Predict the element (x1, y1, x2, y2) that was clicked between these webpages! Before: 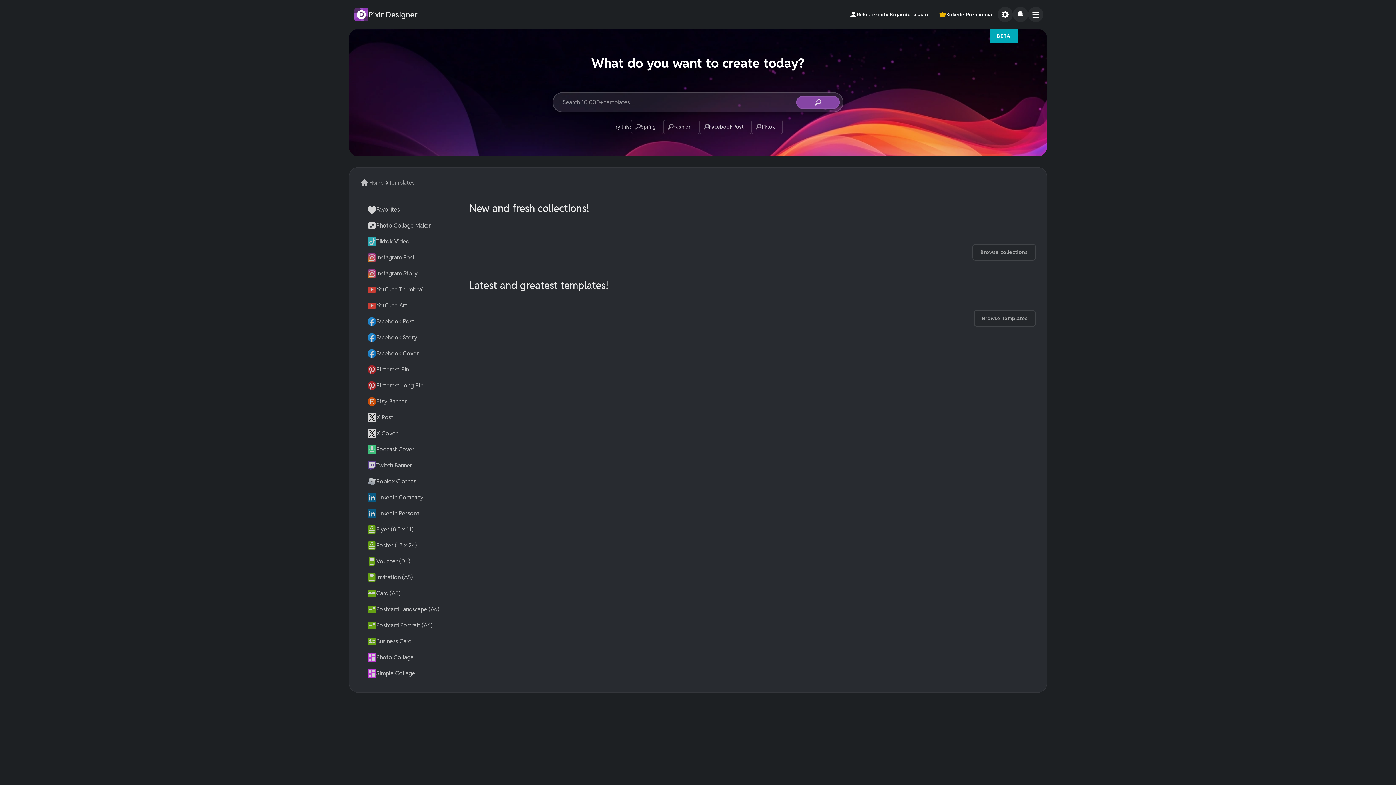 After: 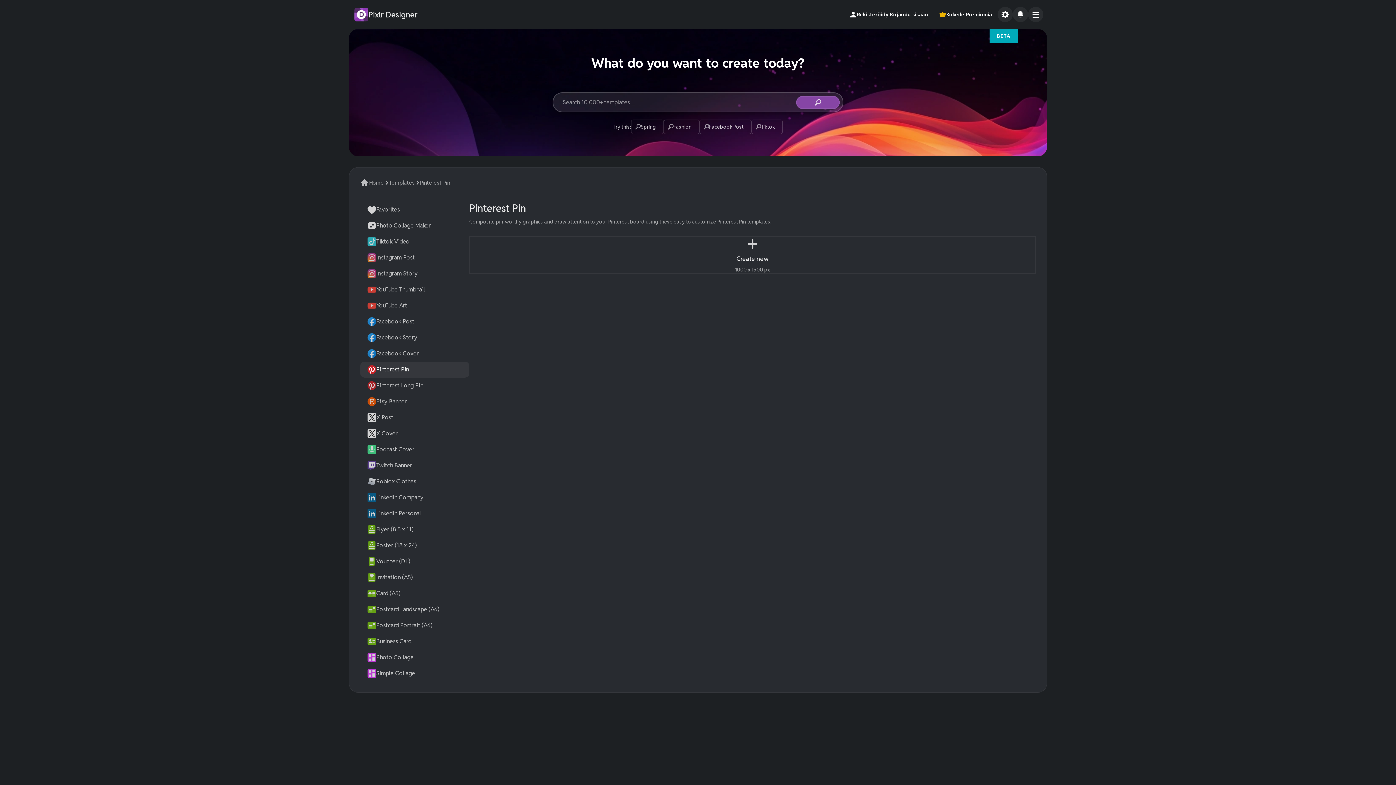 Action: label: Pinterest Pin bbox: (360, 361, 469, 377)